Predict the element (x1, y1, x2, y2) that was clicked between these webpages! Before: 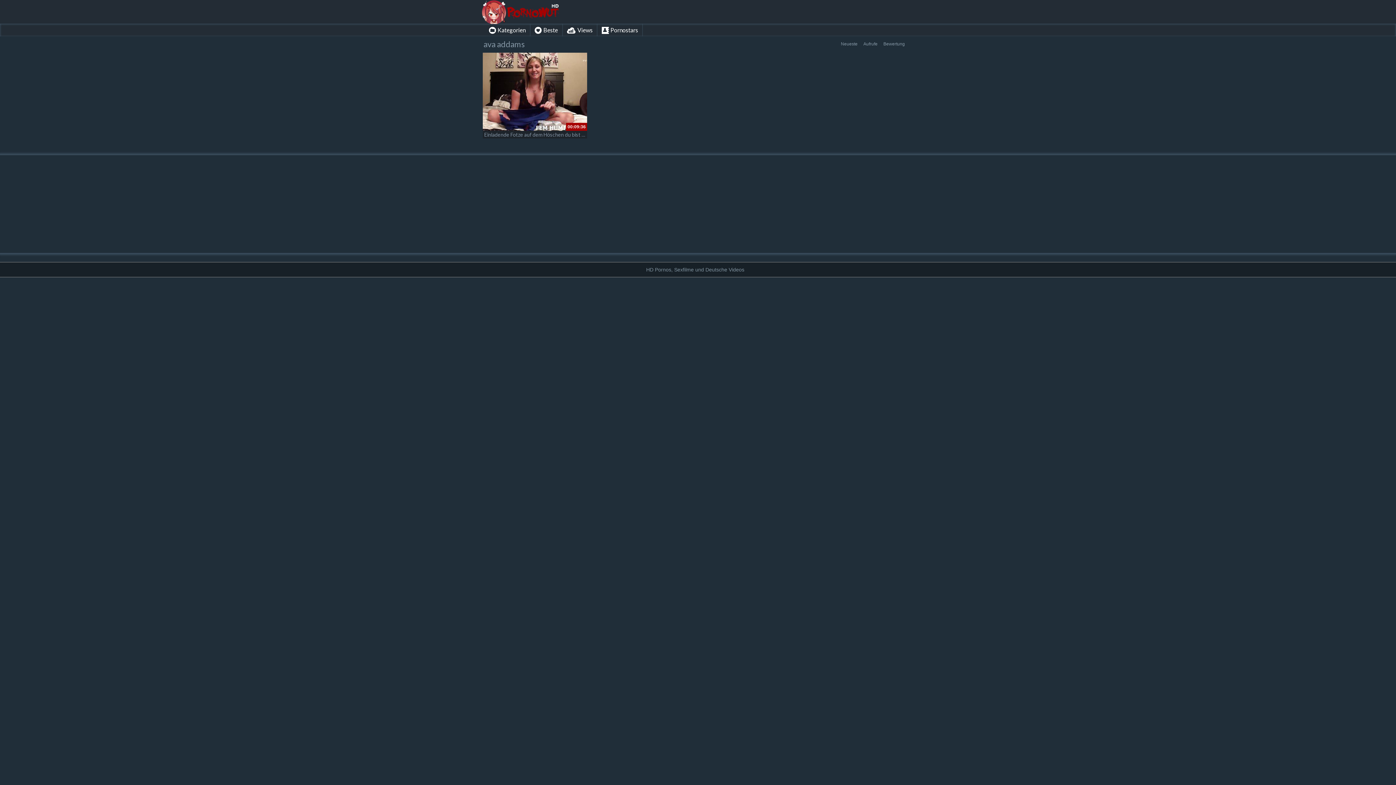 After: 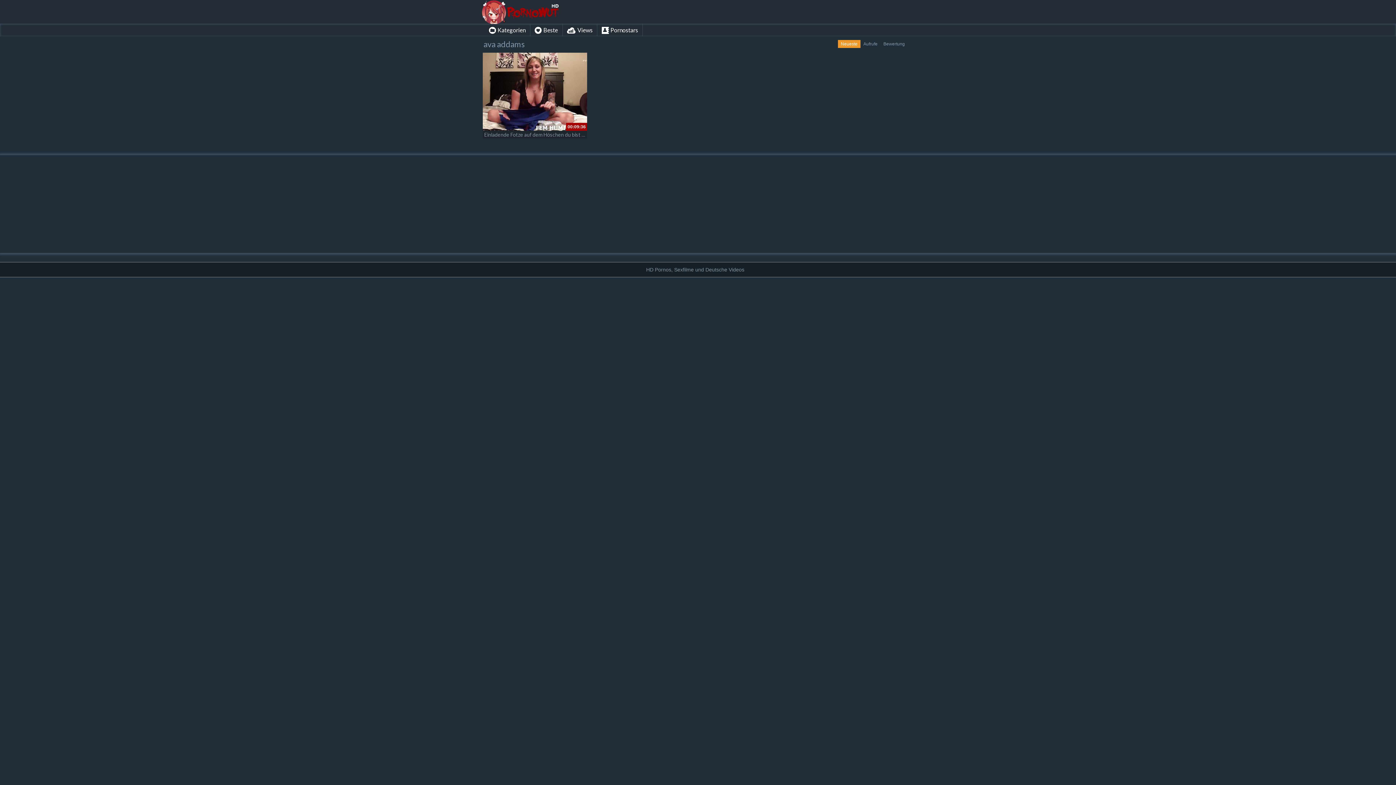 Action: label: Neueste bbox: (838, 40, 860, 48)